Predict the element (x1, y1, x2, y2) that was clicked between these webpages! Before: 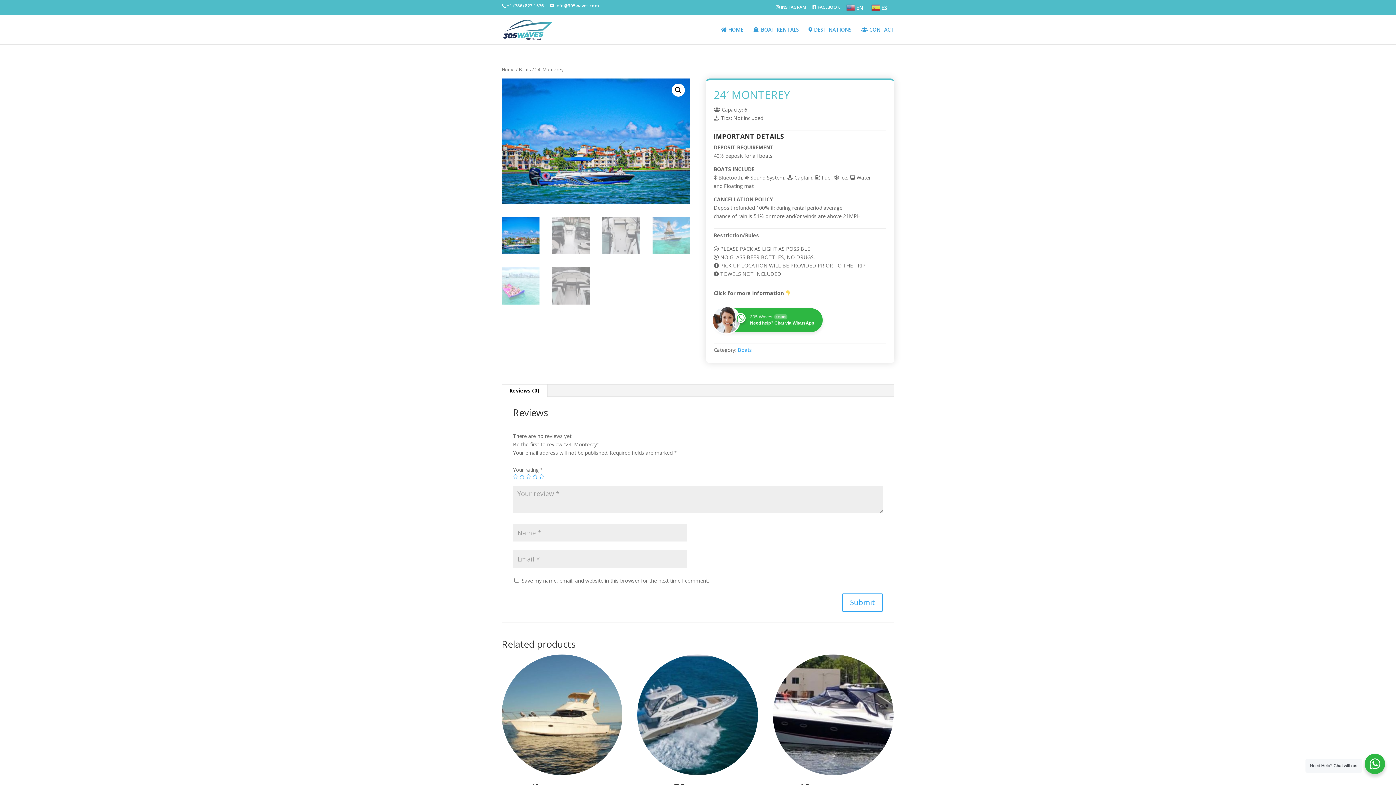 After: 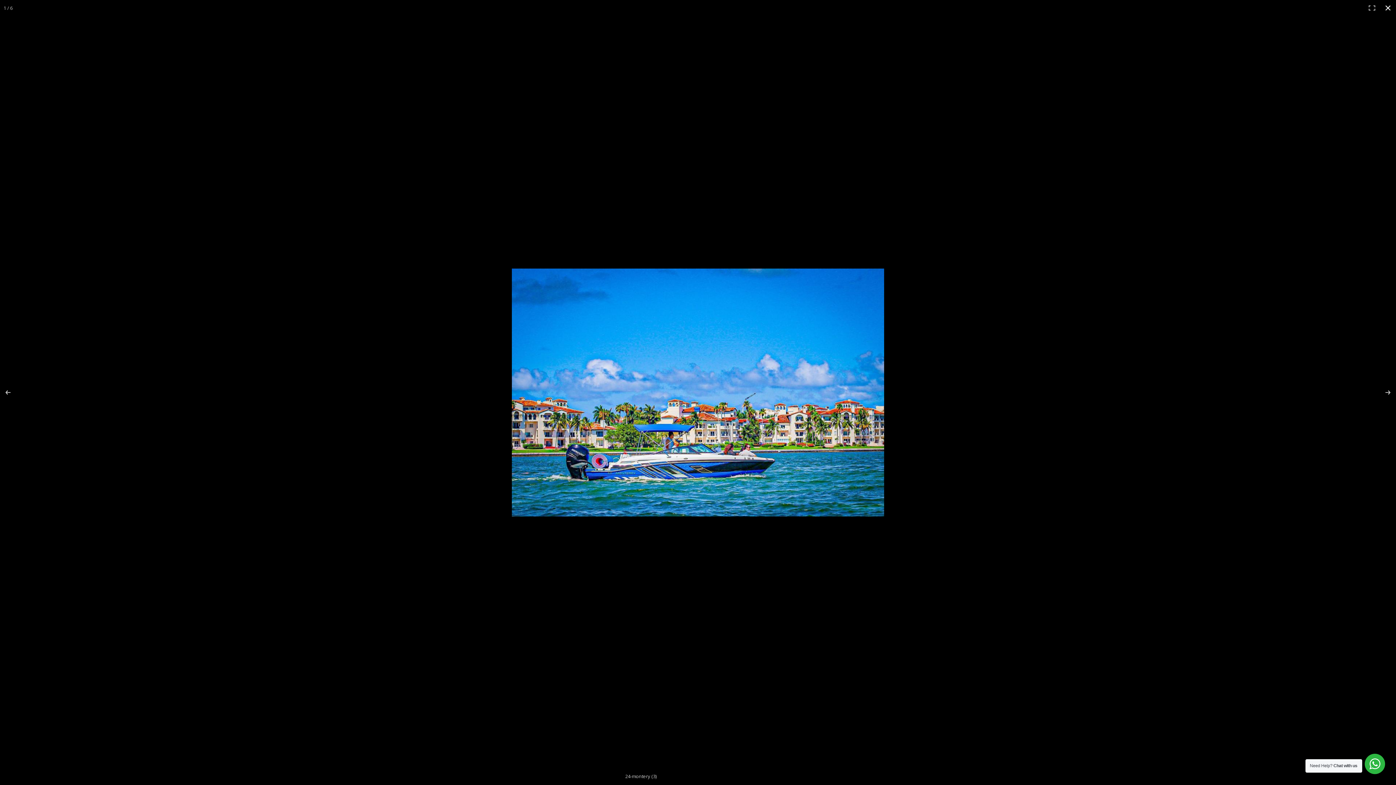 Action: bbox: (672, 83, 685, 96)